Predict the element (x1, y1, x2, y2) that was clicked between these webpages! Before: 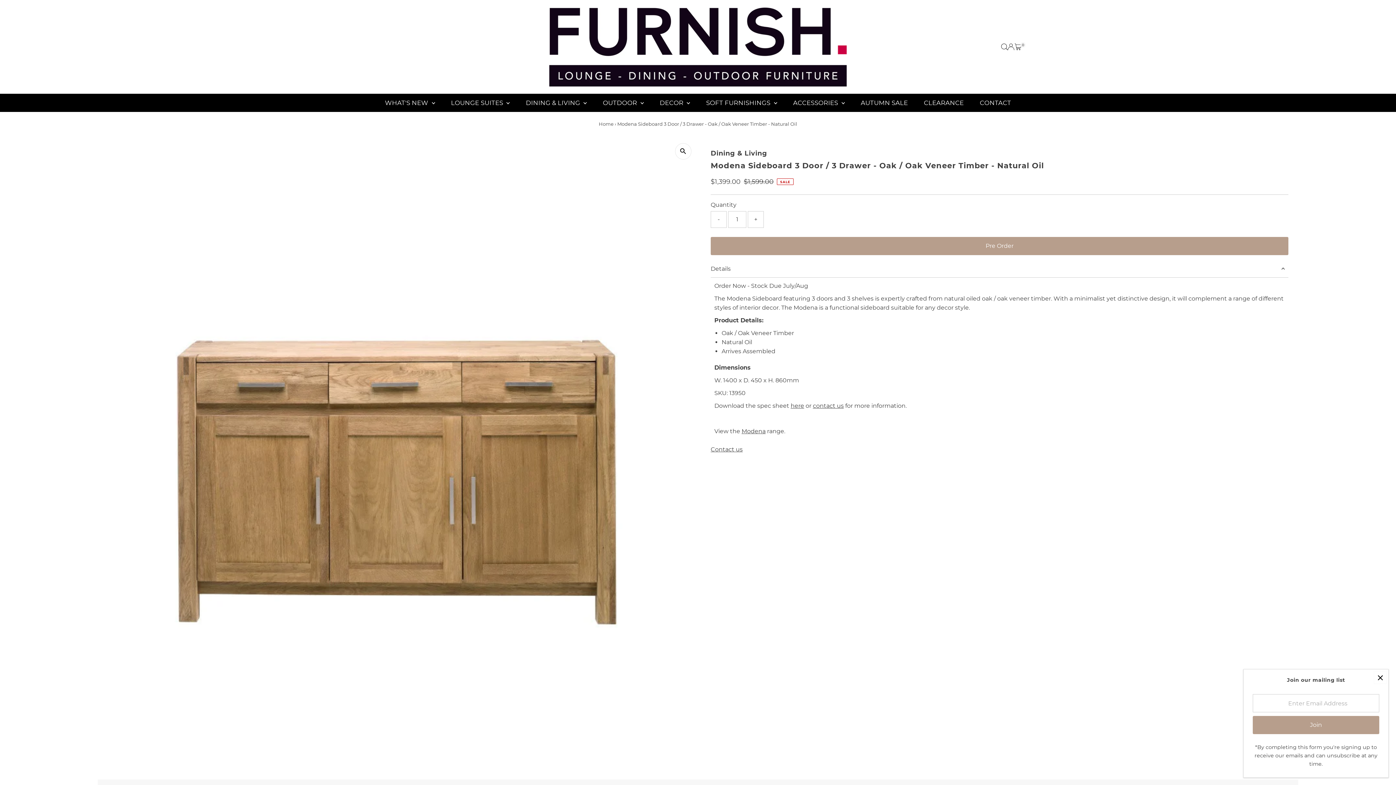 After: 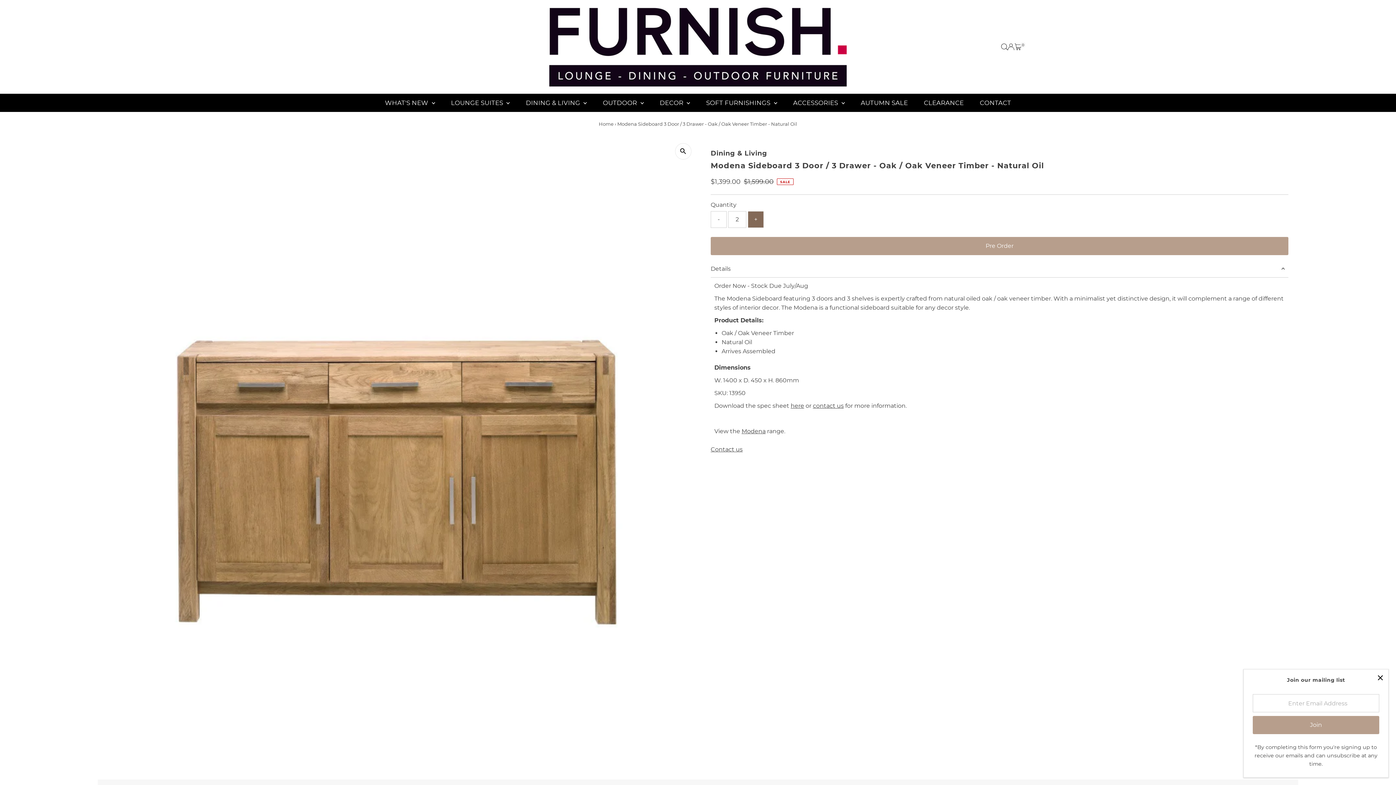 Action: label: + bbox: (747, 211, 763, 227)